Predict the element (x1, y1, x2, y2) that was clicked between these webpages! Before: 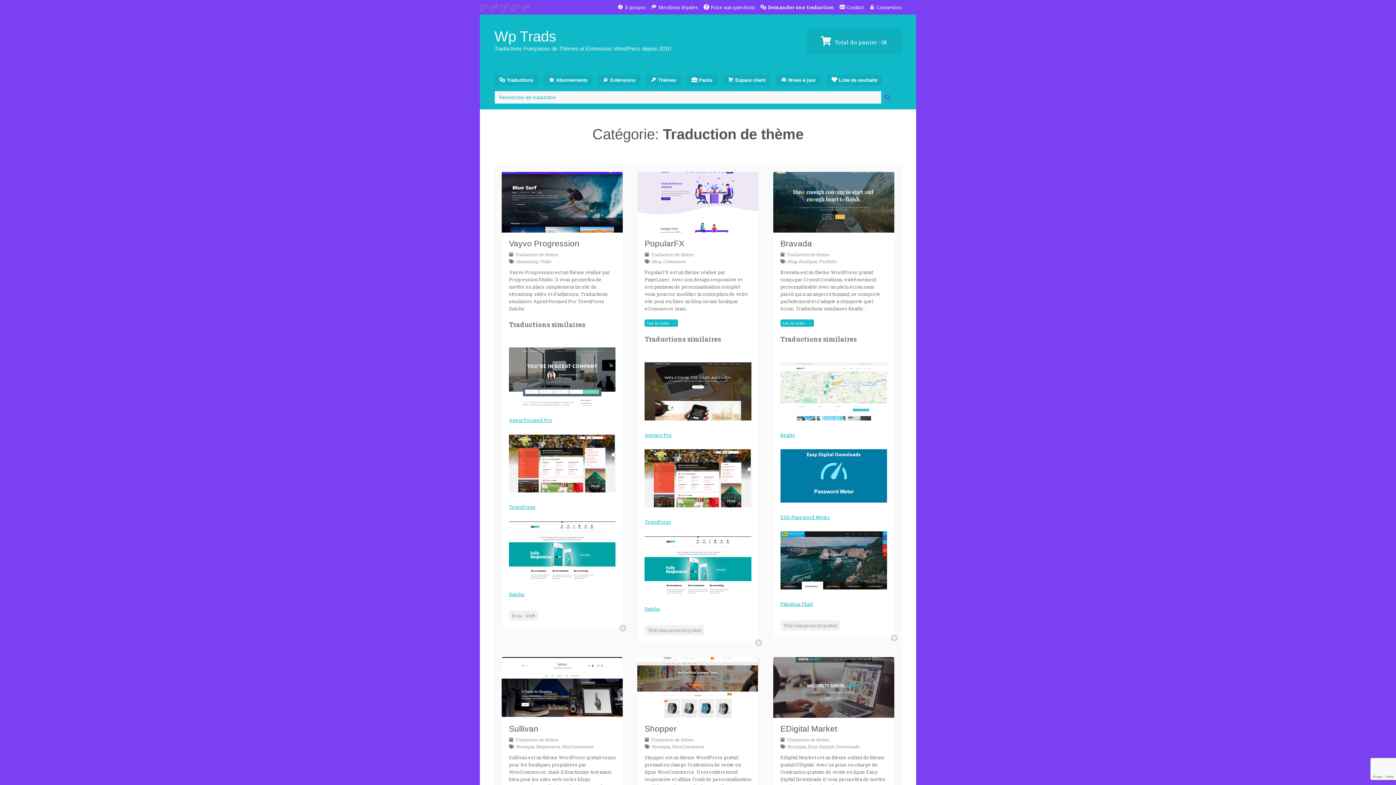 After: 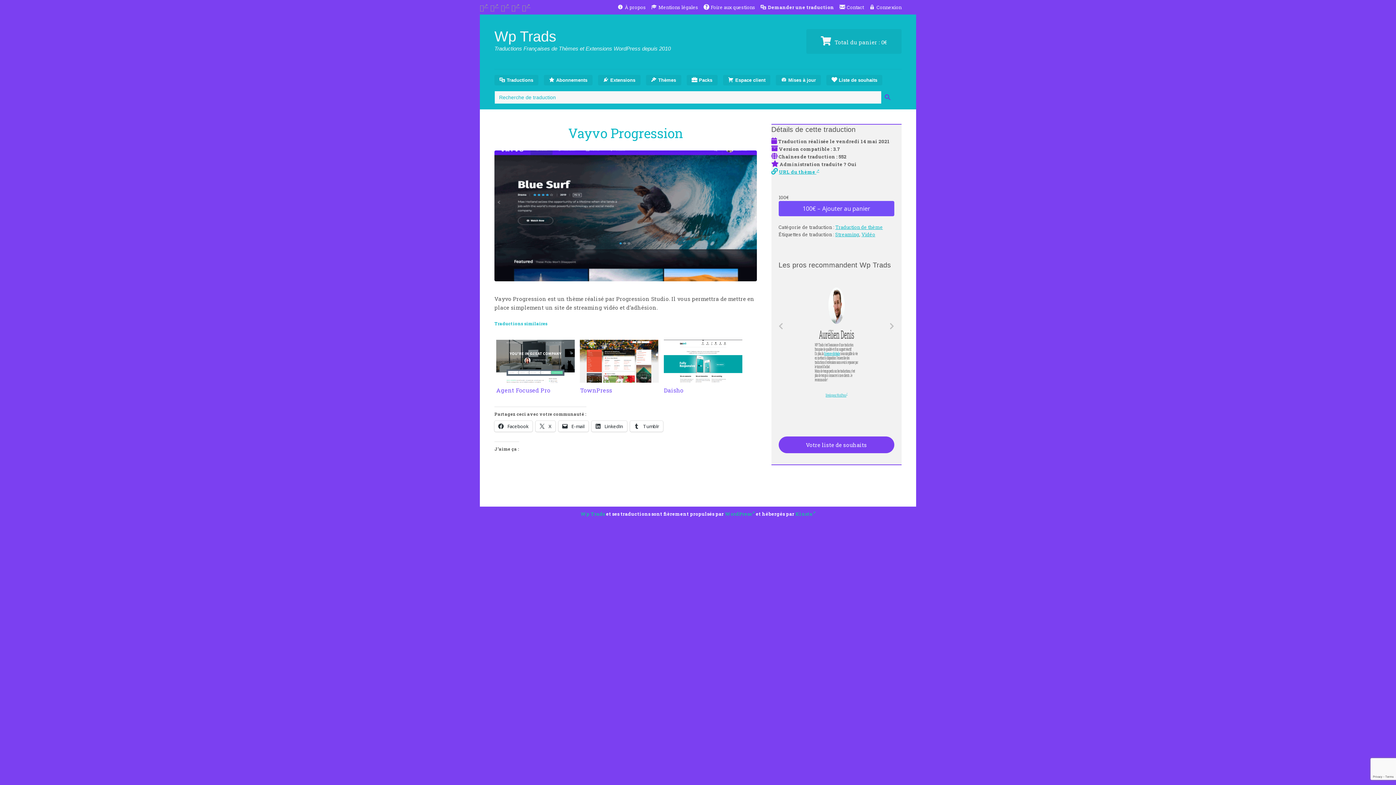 Action: bbox: (501, 224, 623, 231)